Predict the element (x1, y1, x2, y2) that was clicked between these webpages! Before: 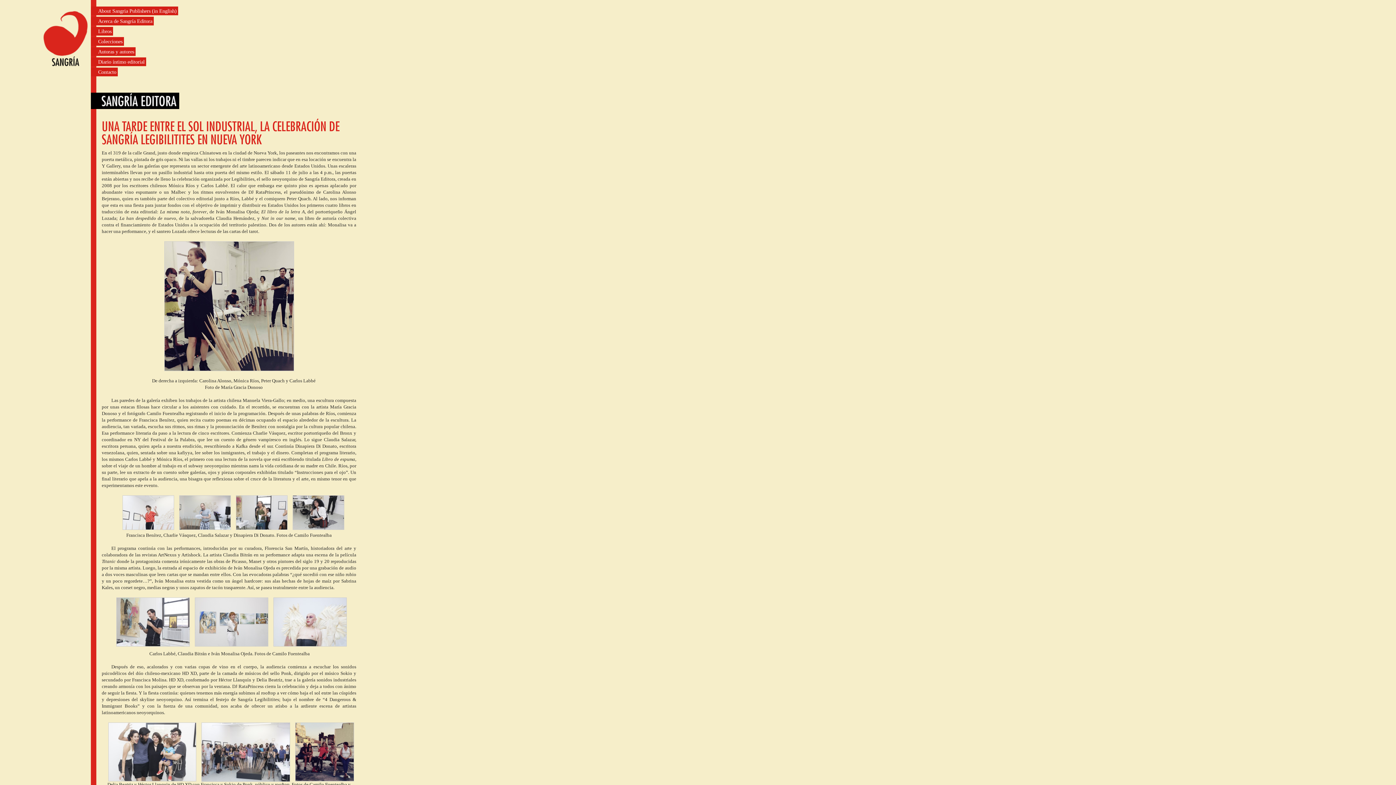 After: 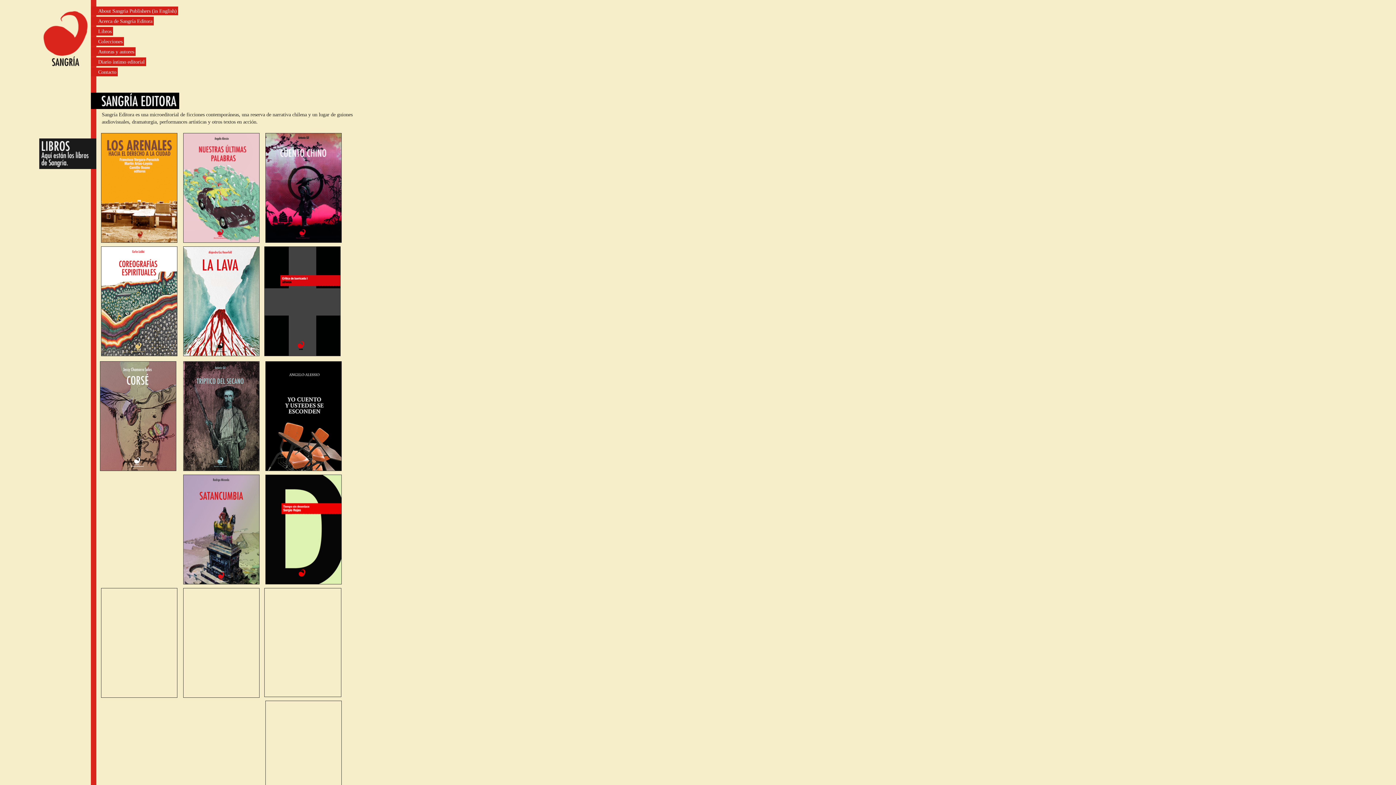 Action: bbox: (41, 63, 88, 68)